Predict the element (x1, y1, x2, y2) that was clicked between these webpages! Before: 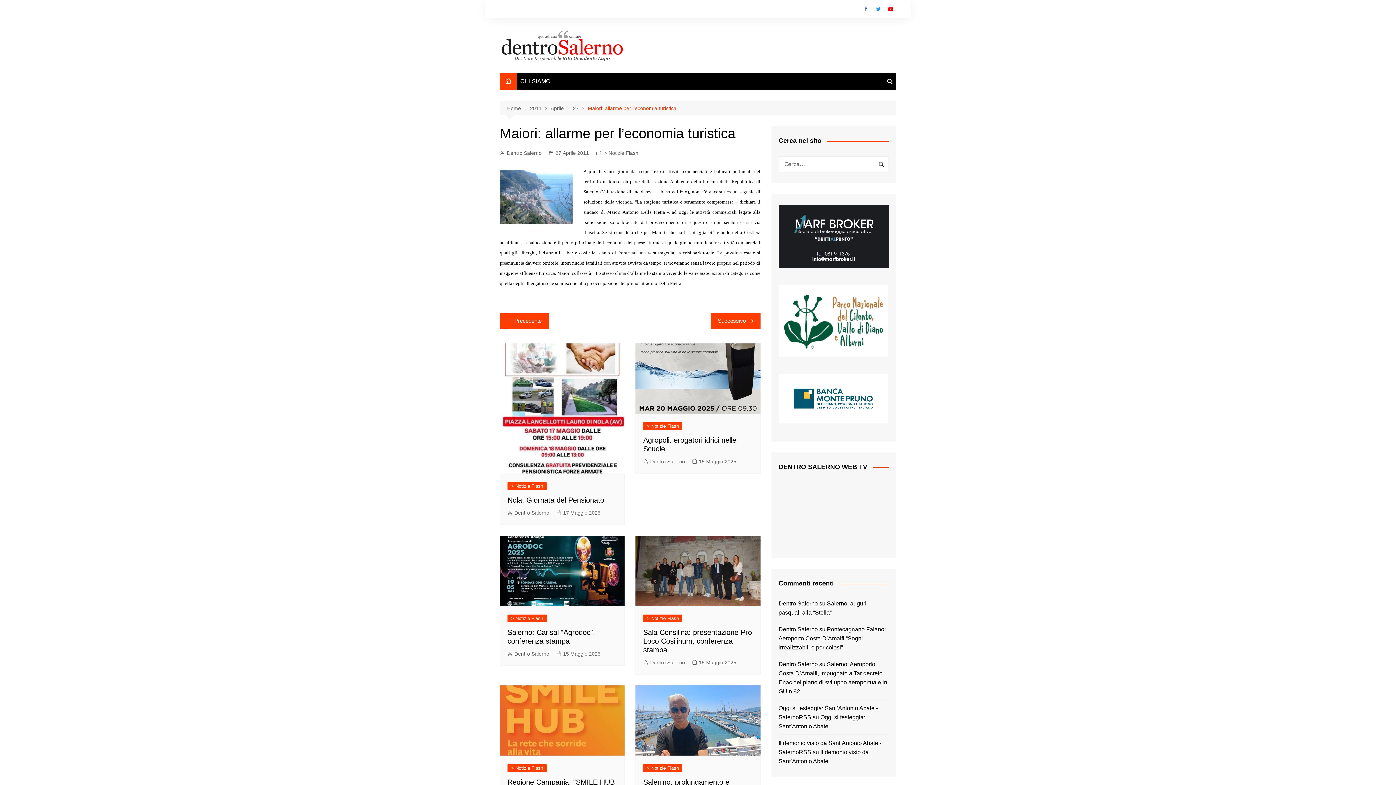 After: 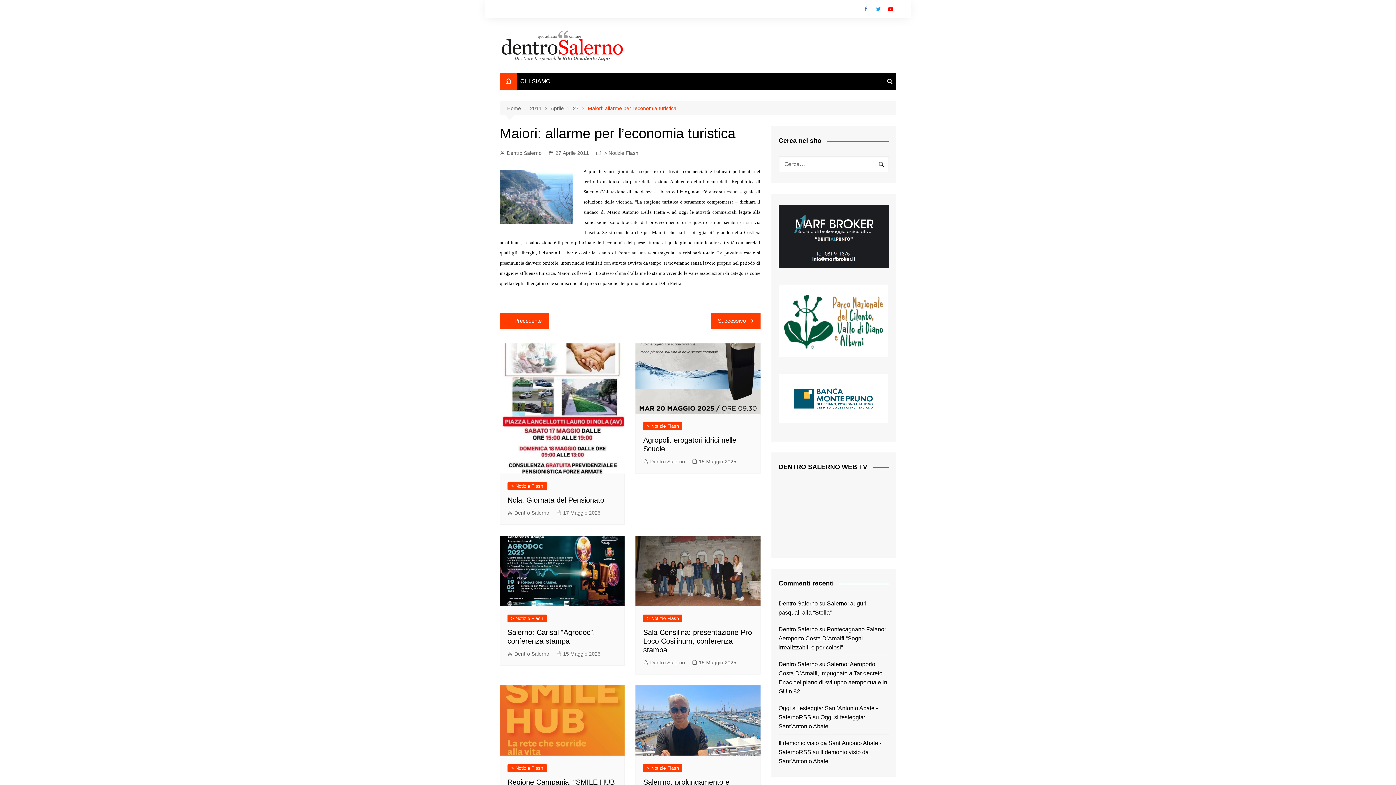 Action: label: Maiori: allarme per l’economia turistica bbox: (588, 104, 676, 112)